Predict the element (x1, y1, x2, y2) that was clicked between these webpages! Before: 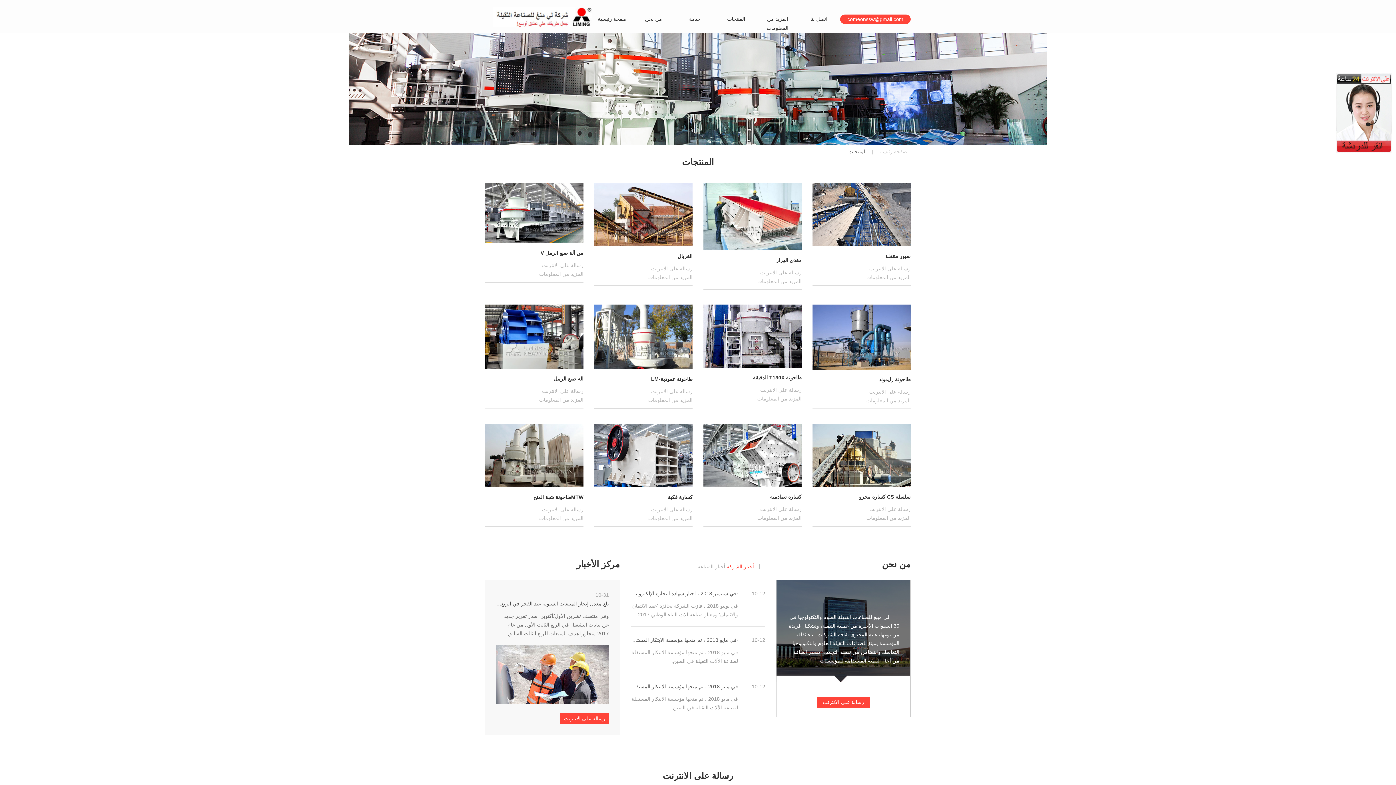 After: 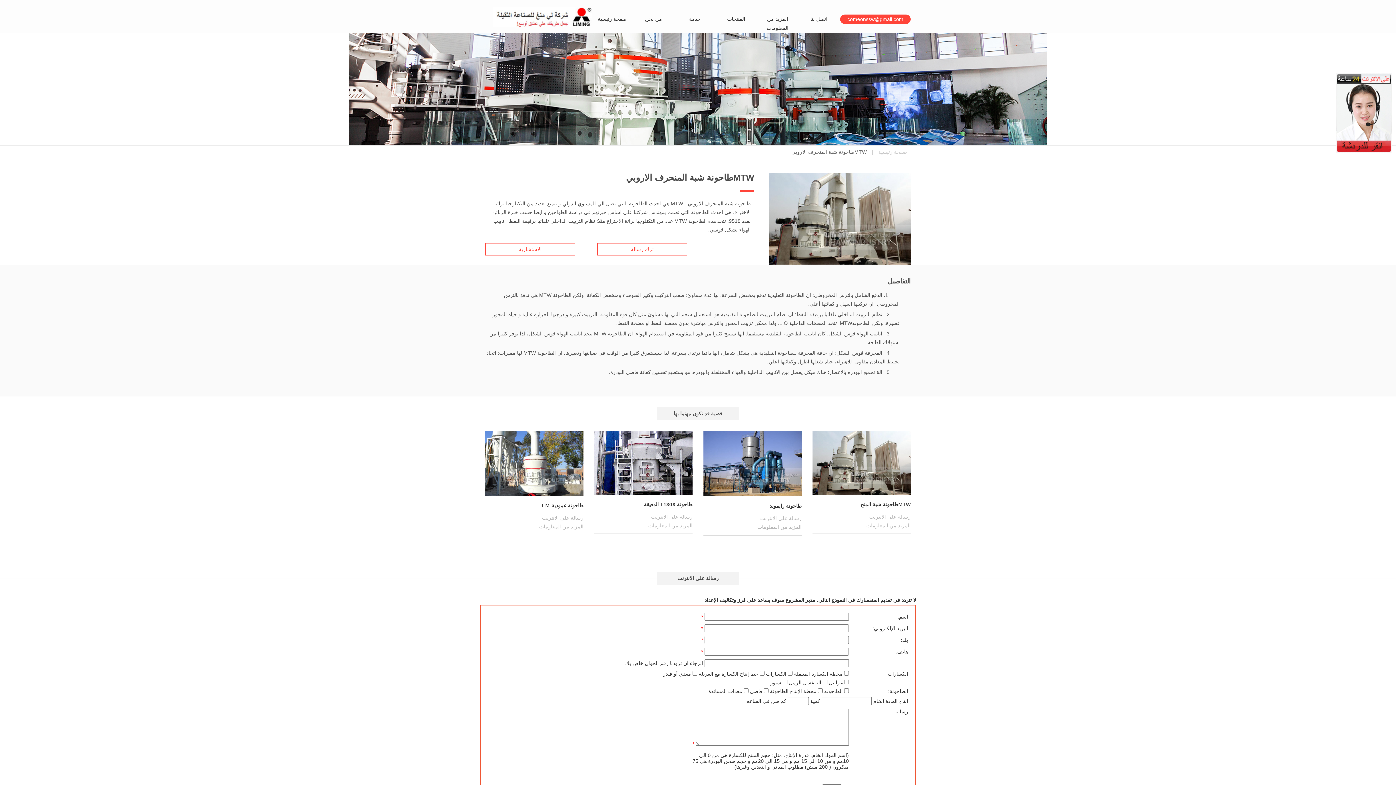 Action: bbox: (485, 424, 583, 527) label: MTWطاحونة شبة المنح

رسالة على الانترنت

المزيد من المعلومات